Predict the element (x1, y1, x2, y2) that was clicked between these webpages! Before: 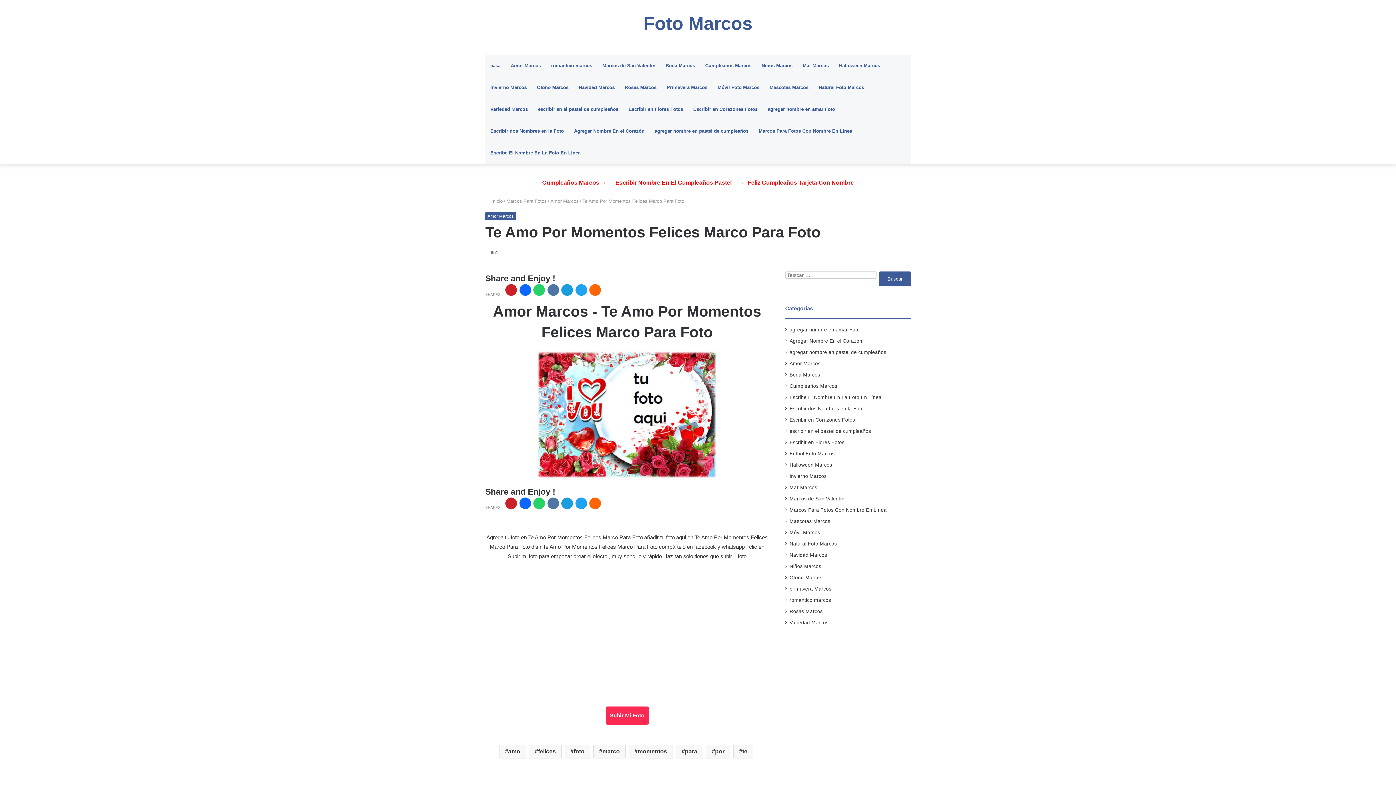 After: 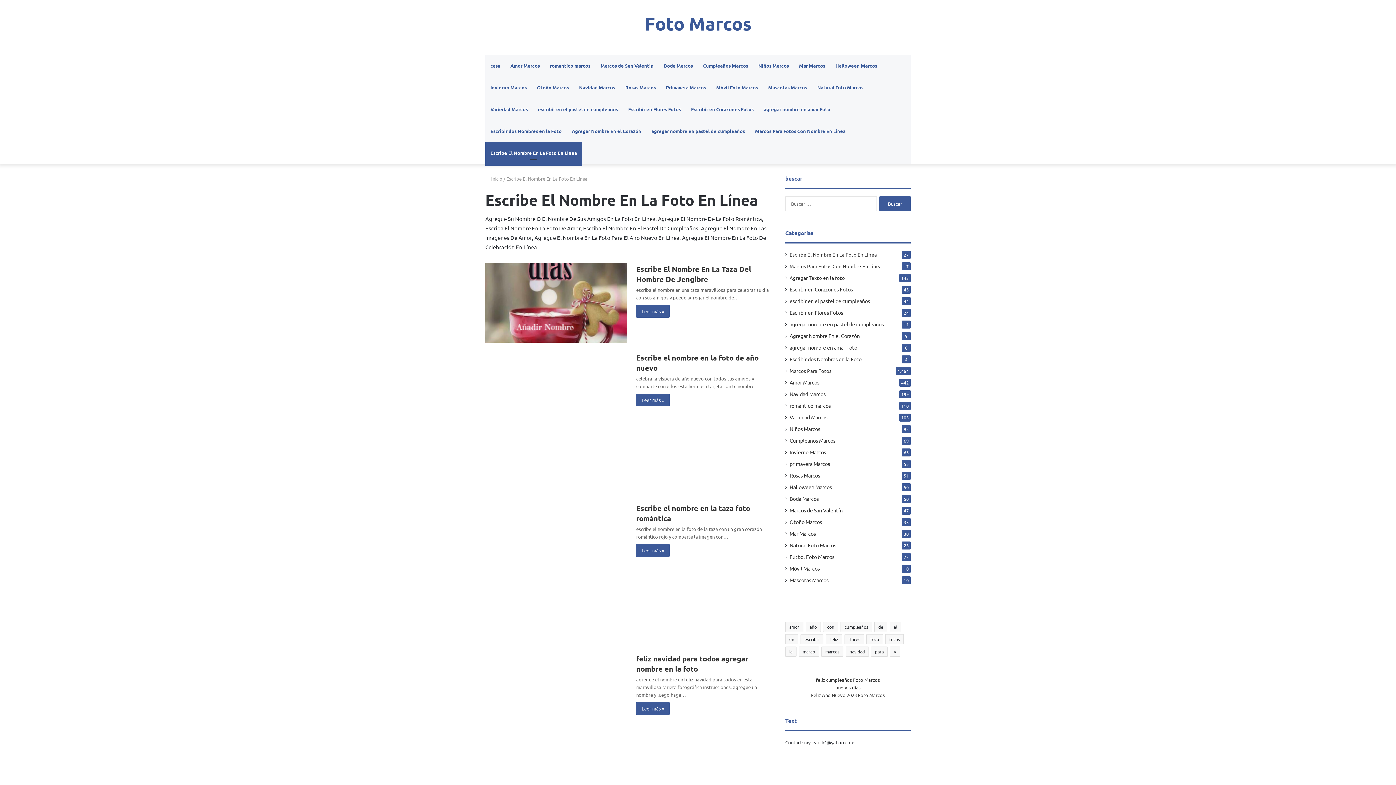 Action: bbox: (485, 142, 585, 164) label: Escribe El Nombre En La Foto En Línea